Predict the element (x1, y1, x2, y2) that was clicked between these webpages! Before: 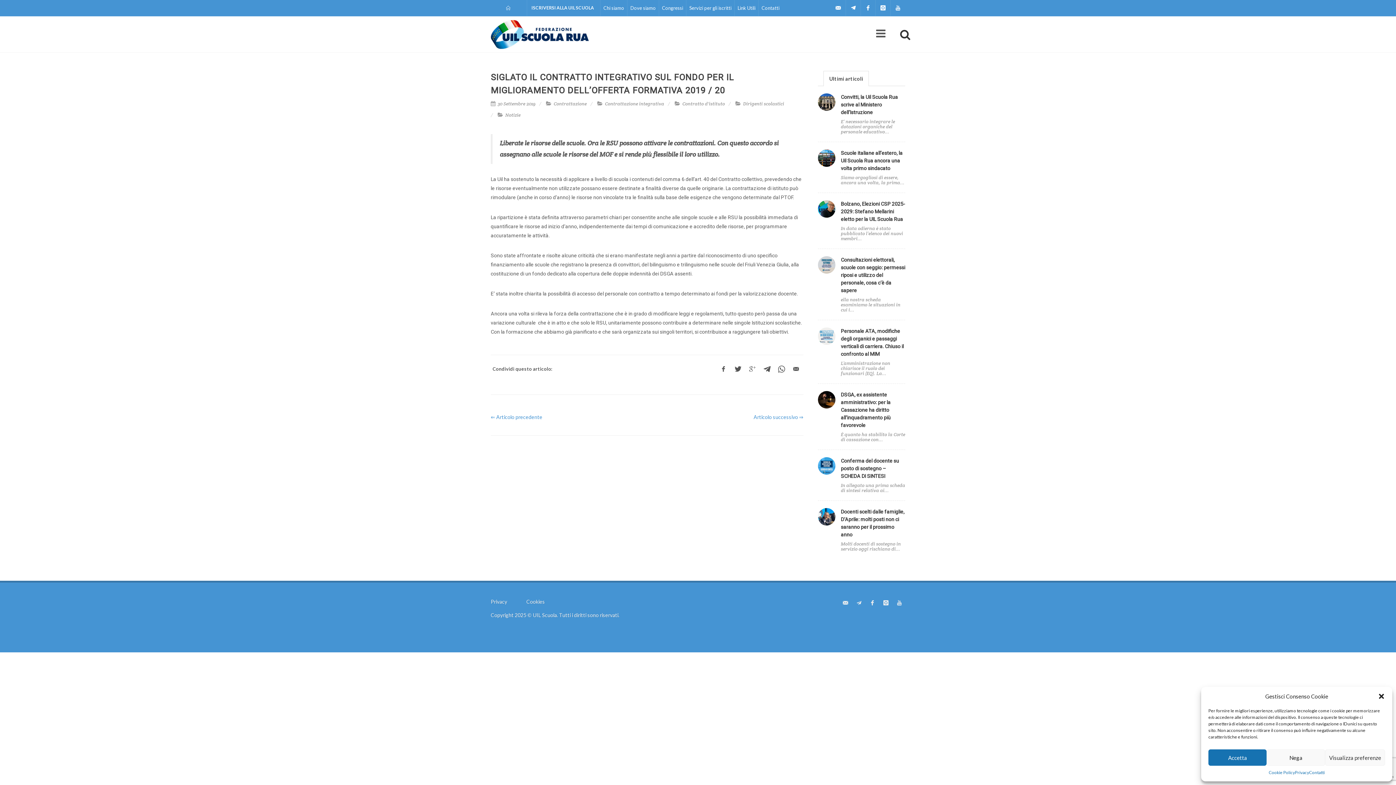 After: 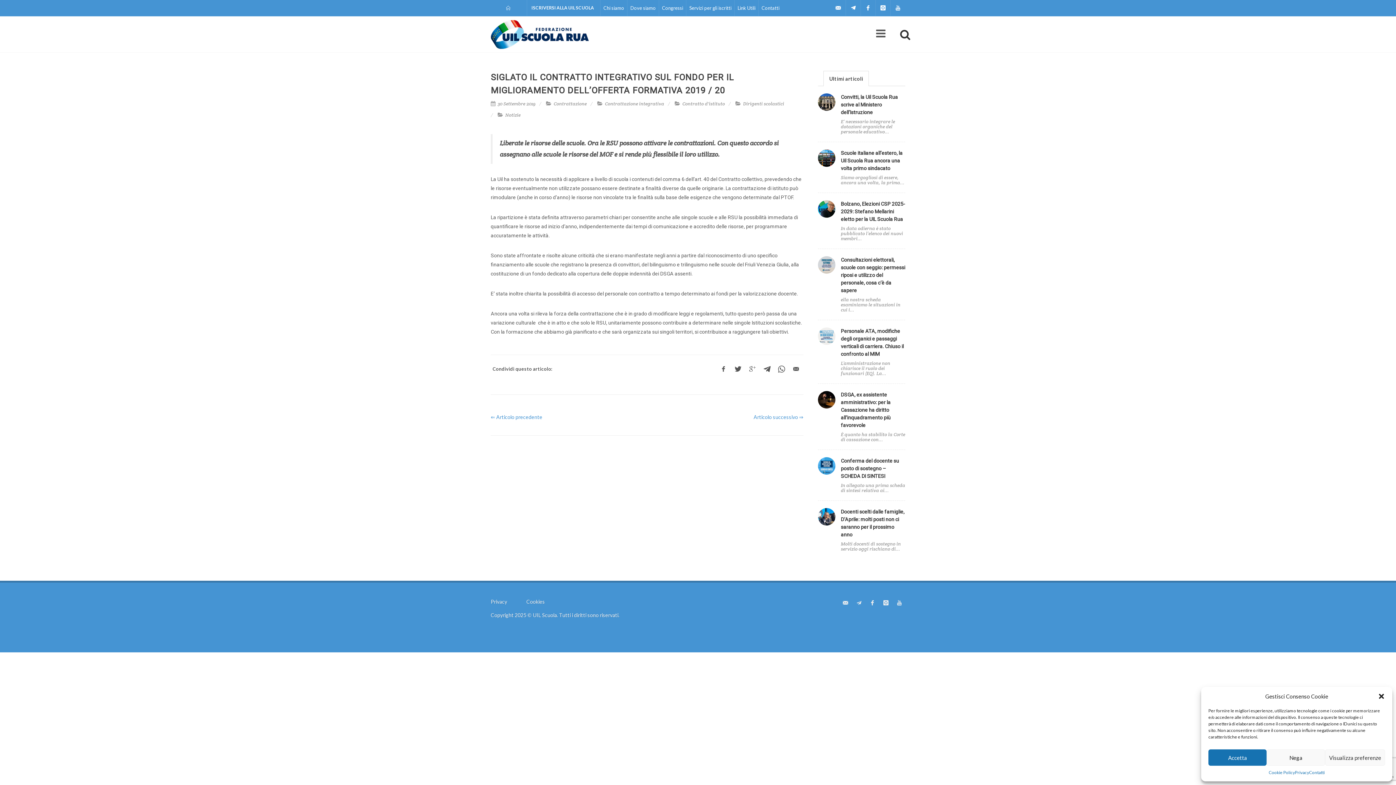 Action: label: Cookies bbox: (526, 598, 545, 605)